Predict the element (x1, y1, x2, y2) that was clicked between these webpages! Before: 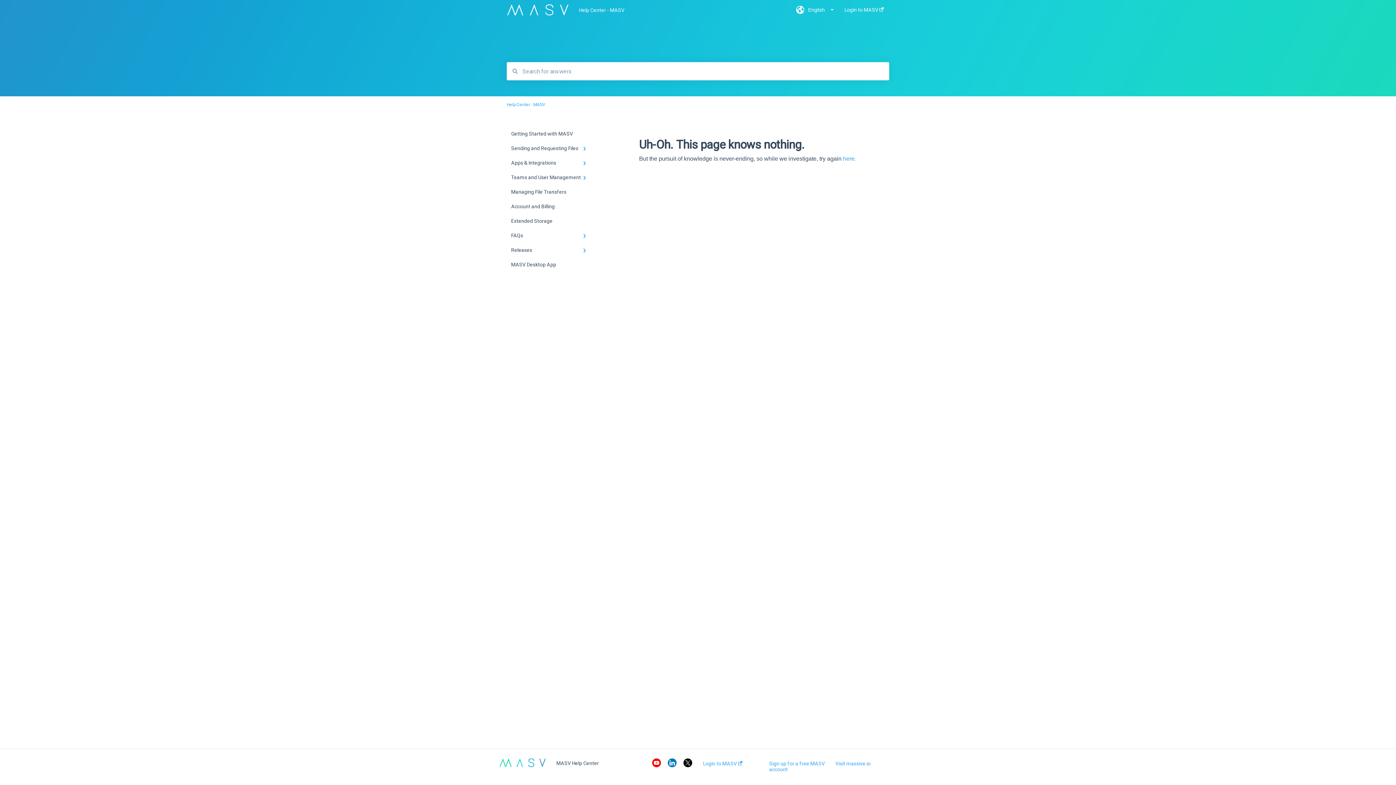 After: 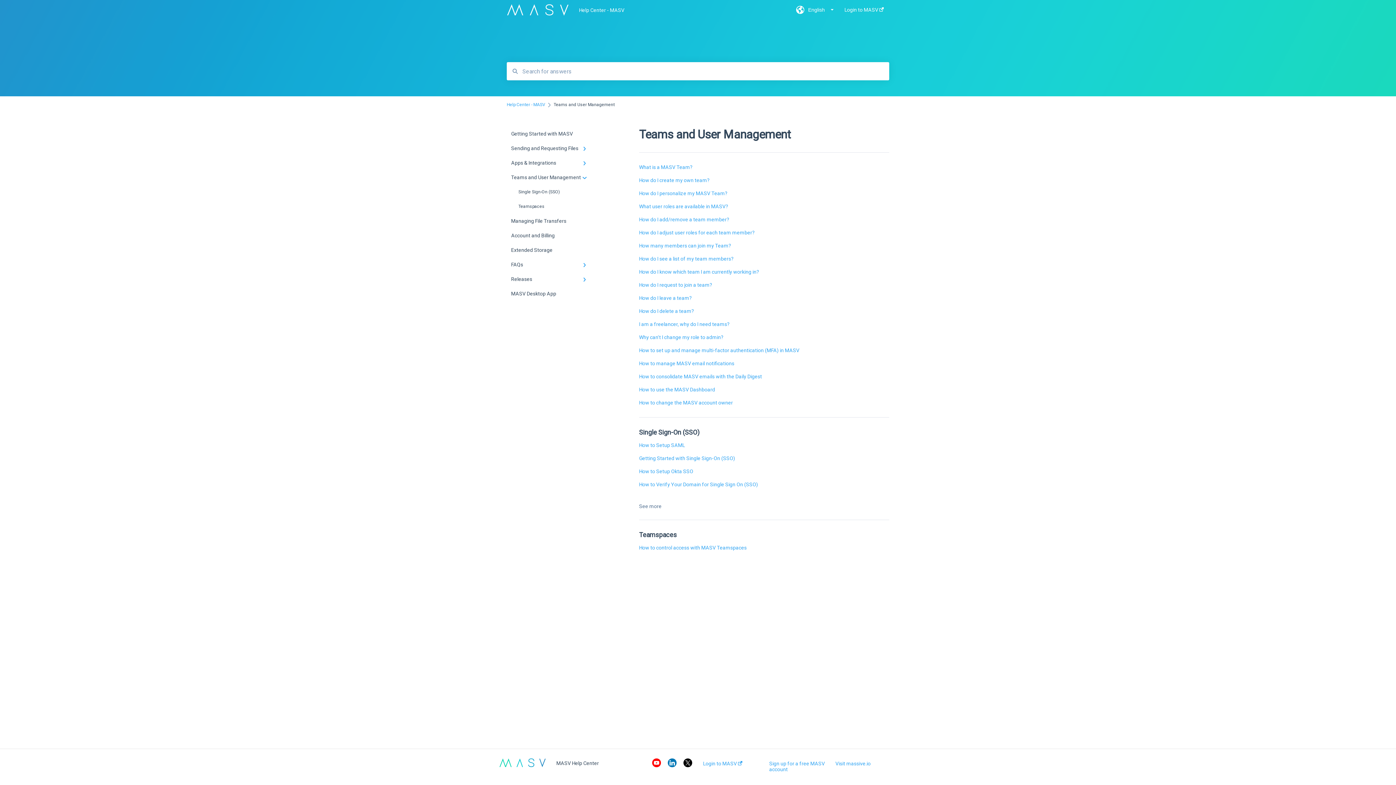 Action: label: Teams and User Management bbox: (506, 170, 594, 184)